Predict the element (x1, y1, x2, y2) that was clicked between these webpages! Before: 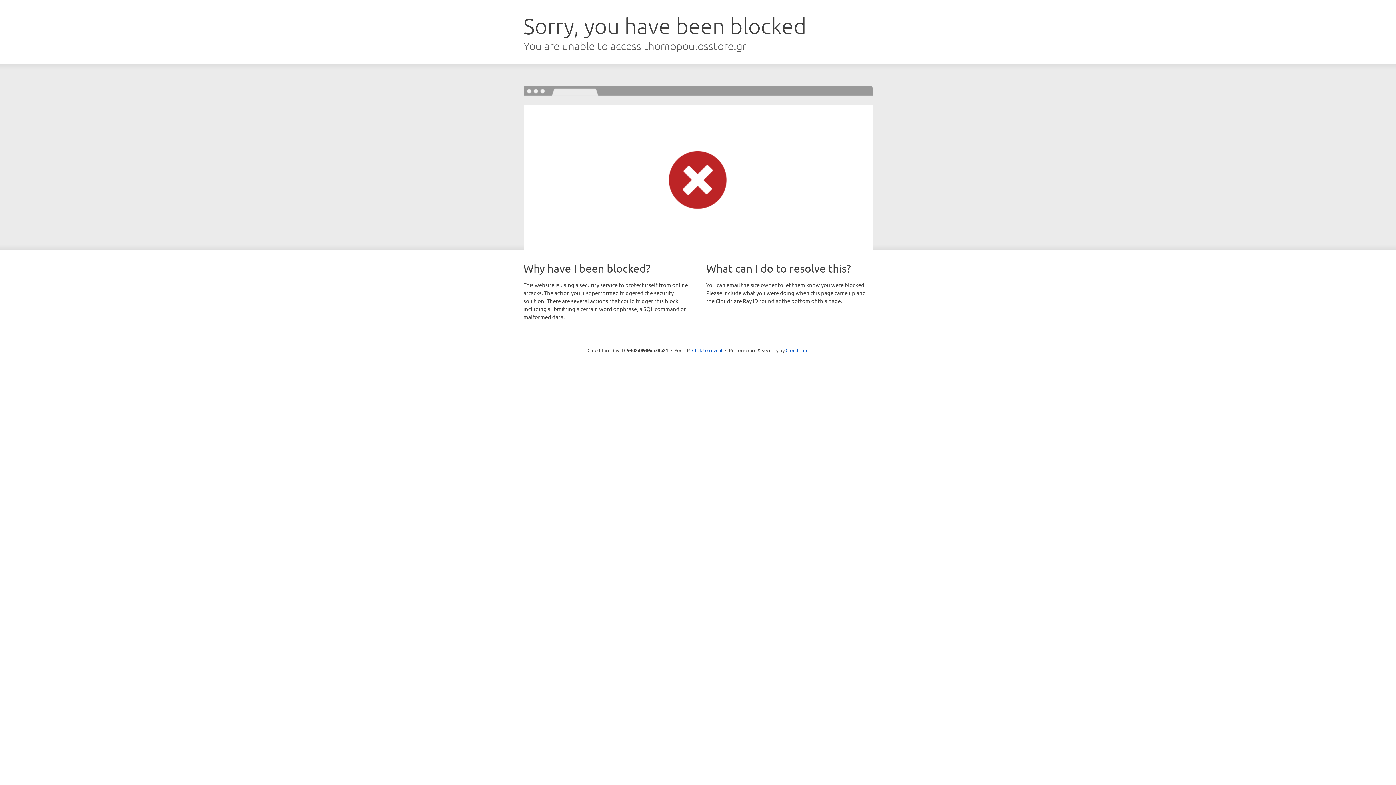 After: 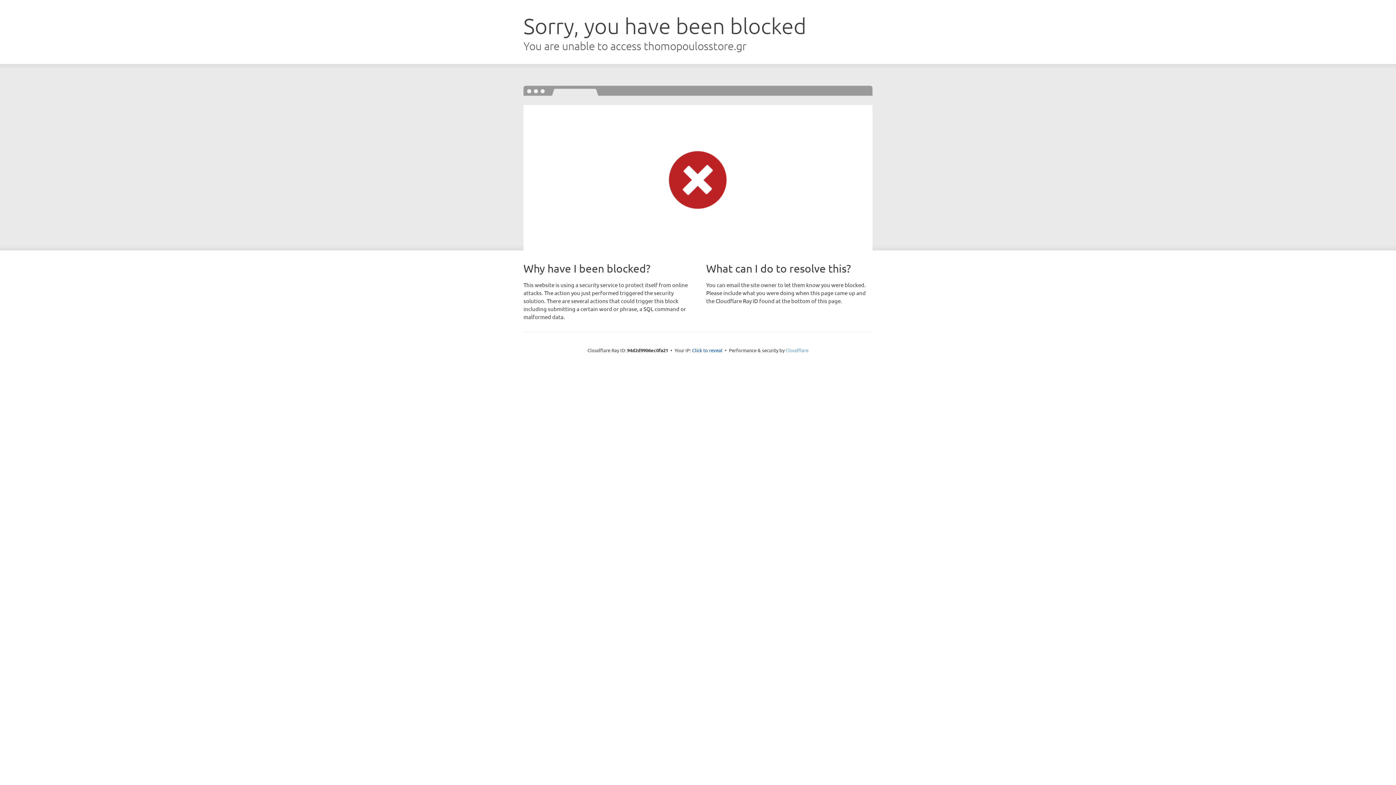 Action: label: Cloudflare bbox: (785, 347, 808, 353)